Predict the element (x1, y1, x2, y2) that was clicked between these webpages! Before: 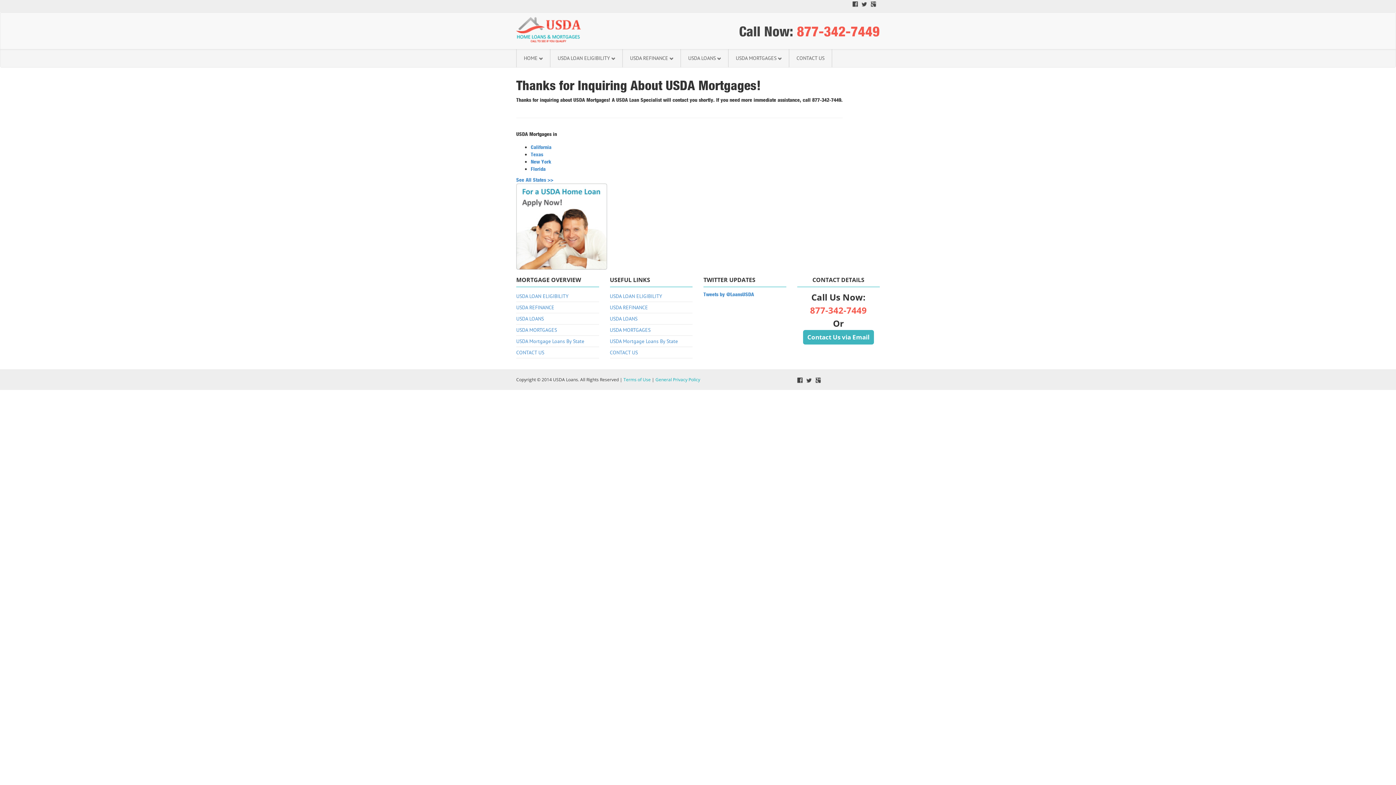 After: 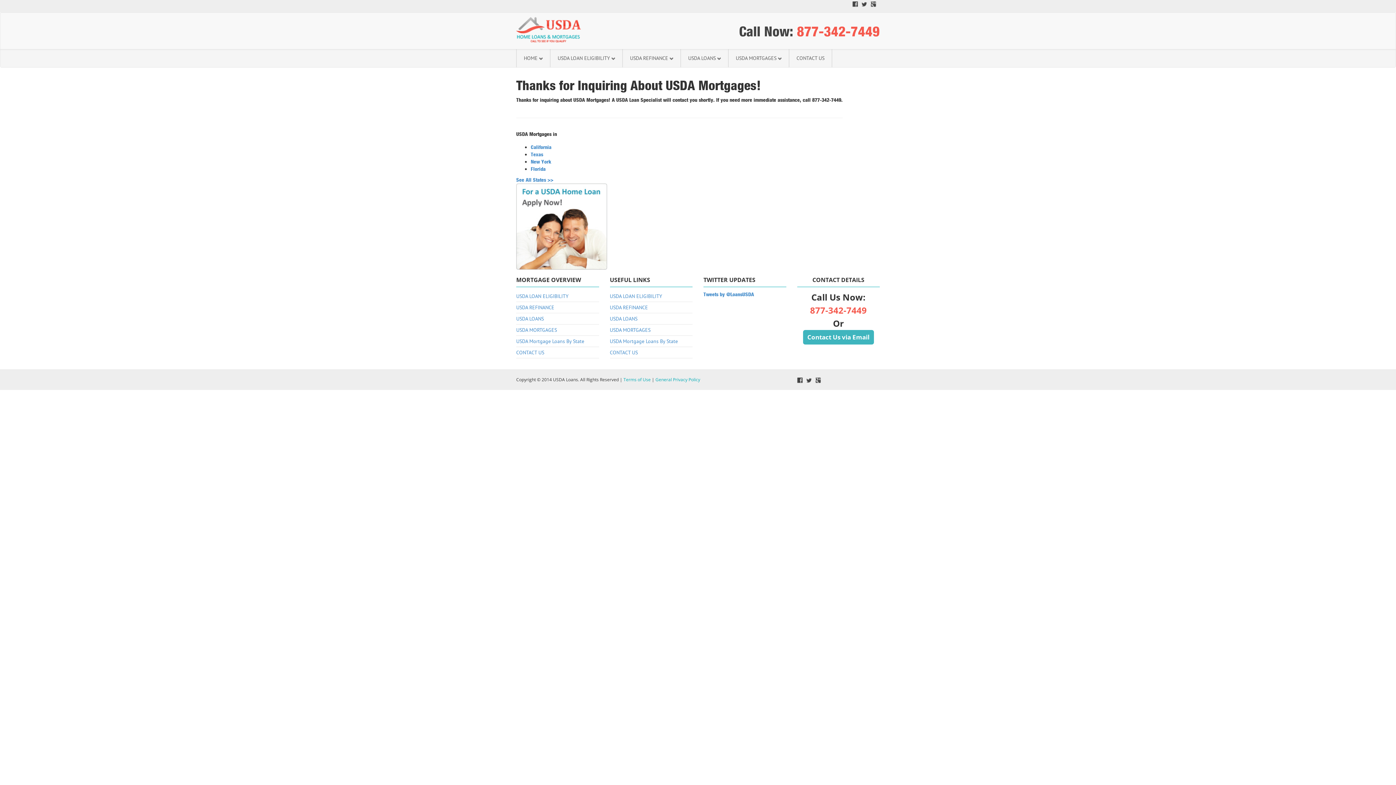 Action: bbox: (861, 0, 867, 6)